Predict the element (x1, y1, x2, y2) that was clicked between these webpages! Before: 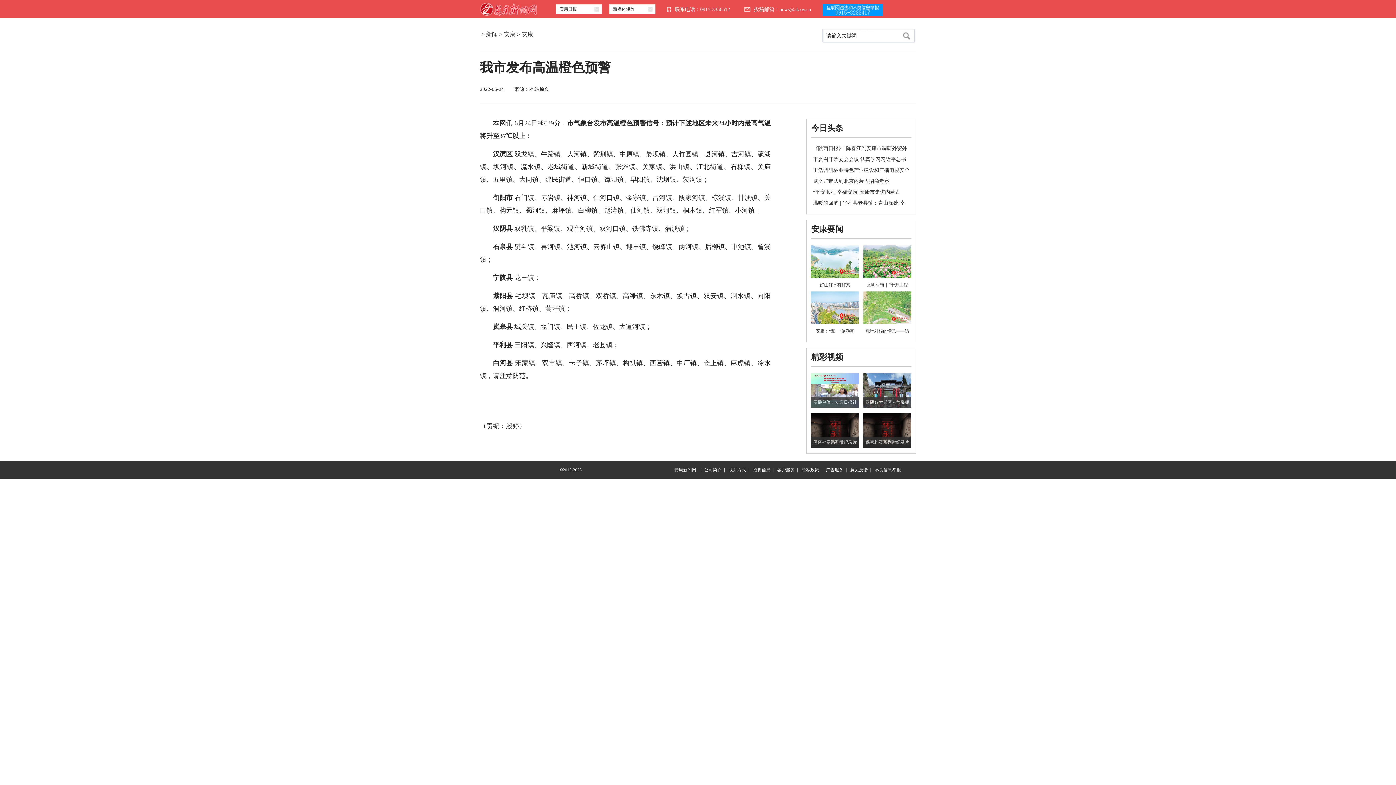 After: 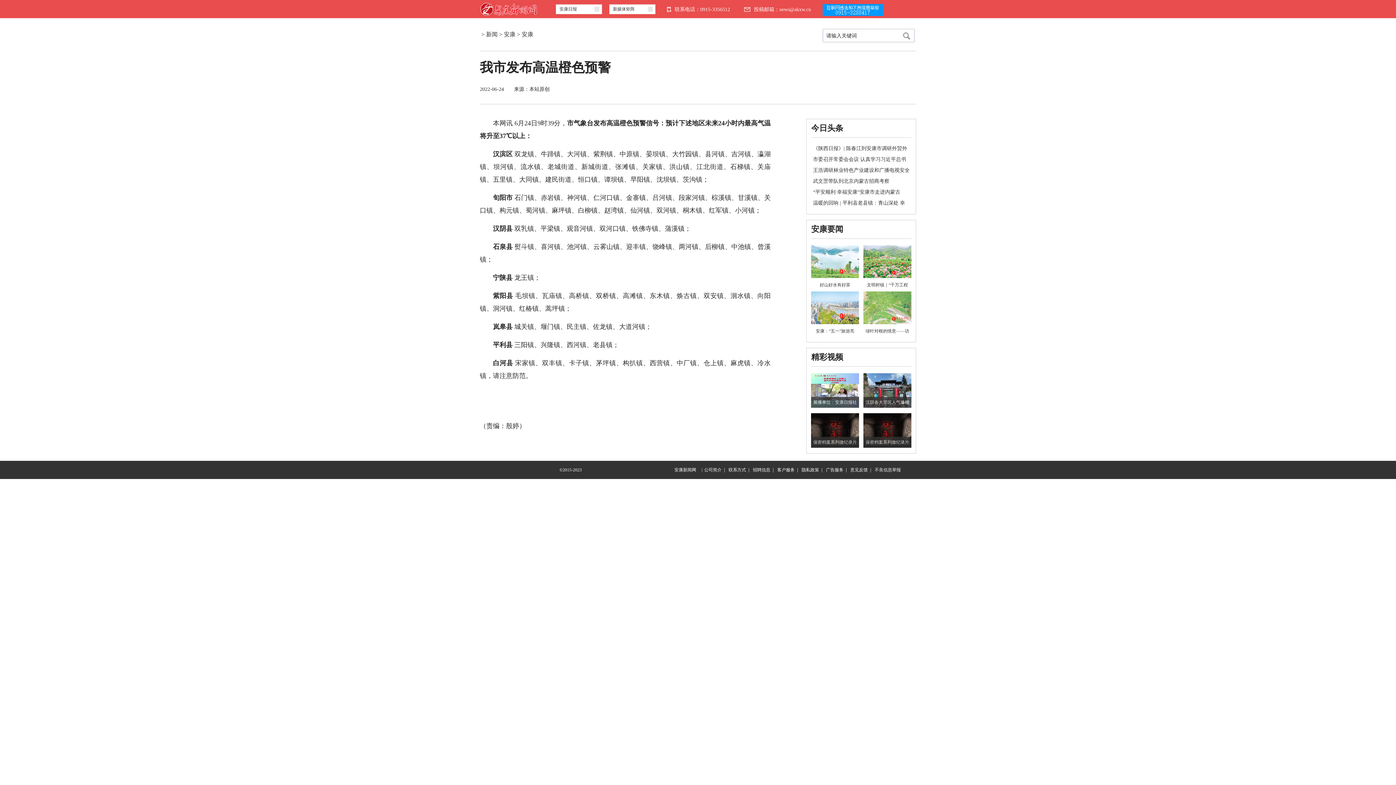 Action: bbox: (865, 440, 909, 445) label: 保密档案系列微纪录片